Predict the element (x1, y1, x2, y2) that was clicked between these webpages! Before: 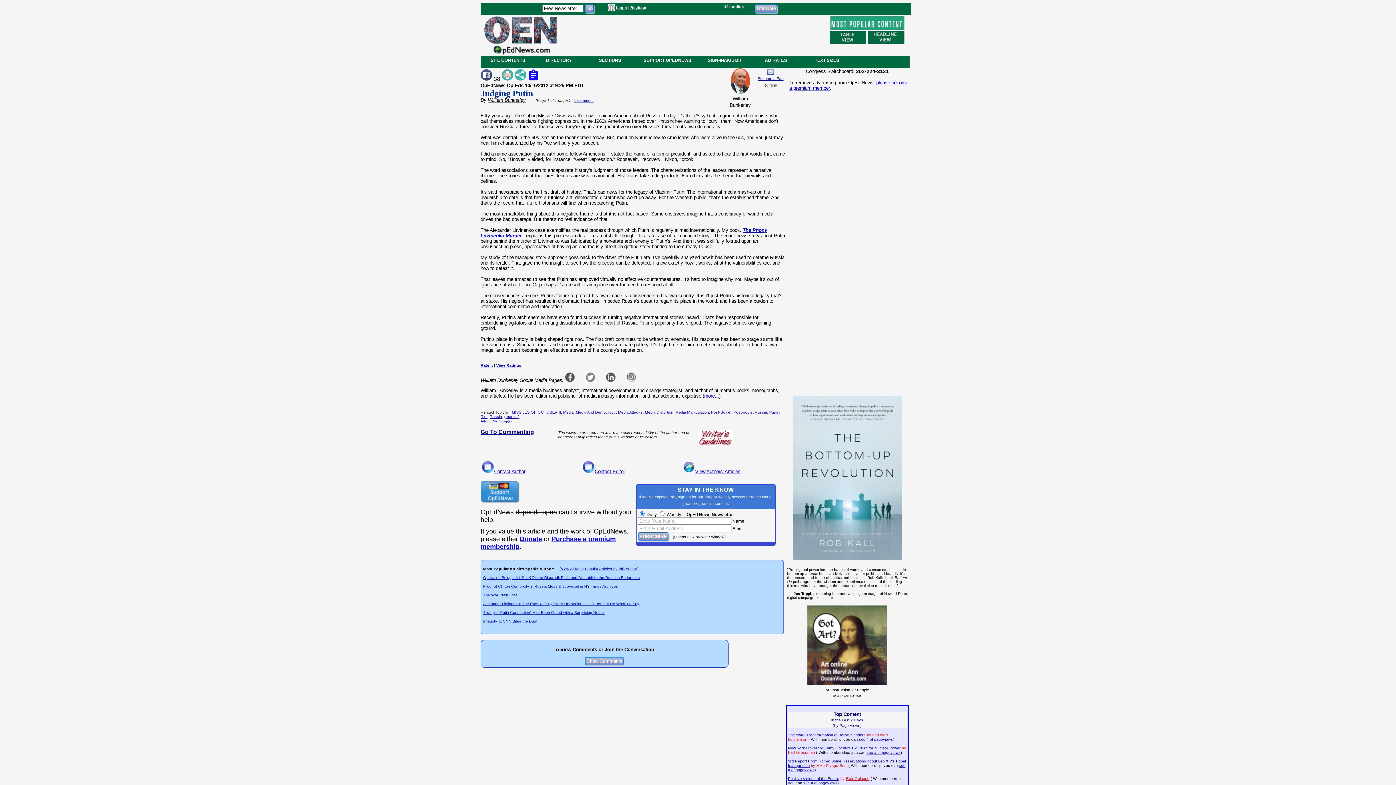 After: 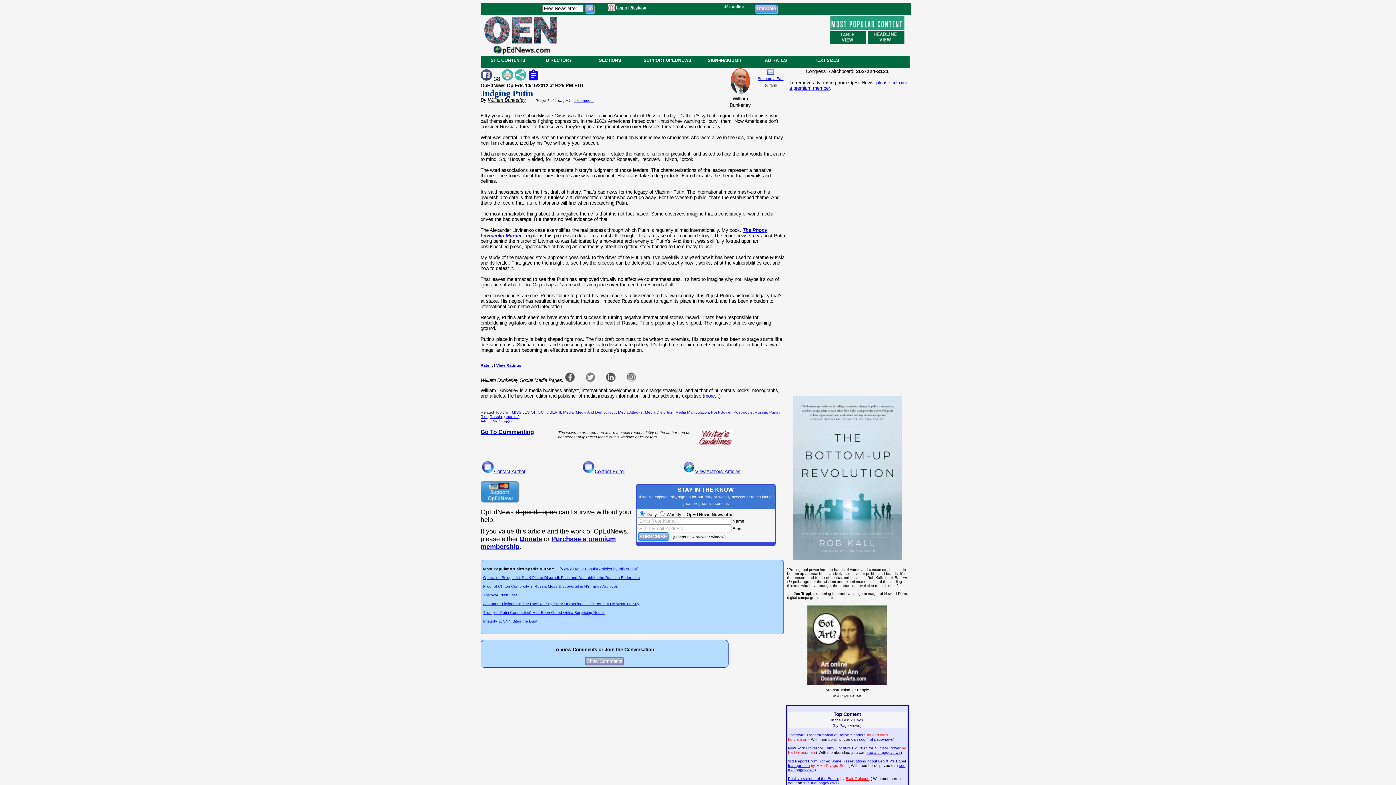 Action: bbox: (514, 75, 526, 81)